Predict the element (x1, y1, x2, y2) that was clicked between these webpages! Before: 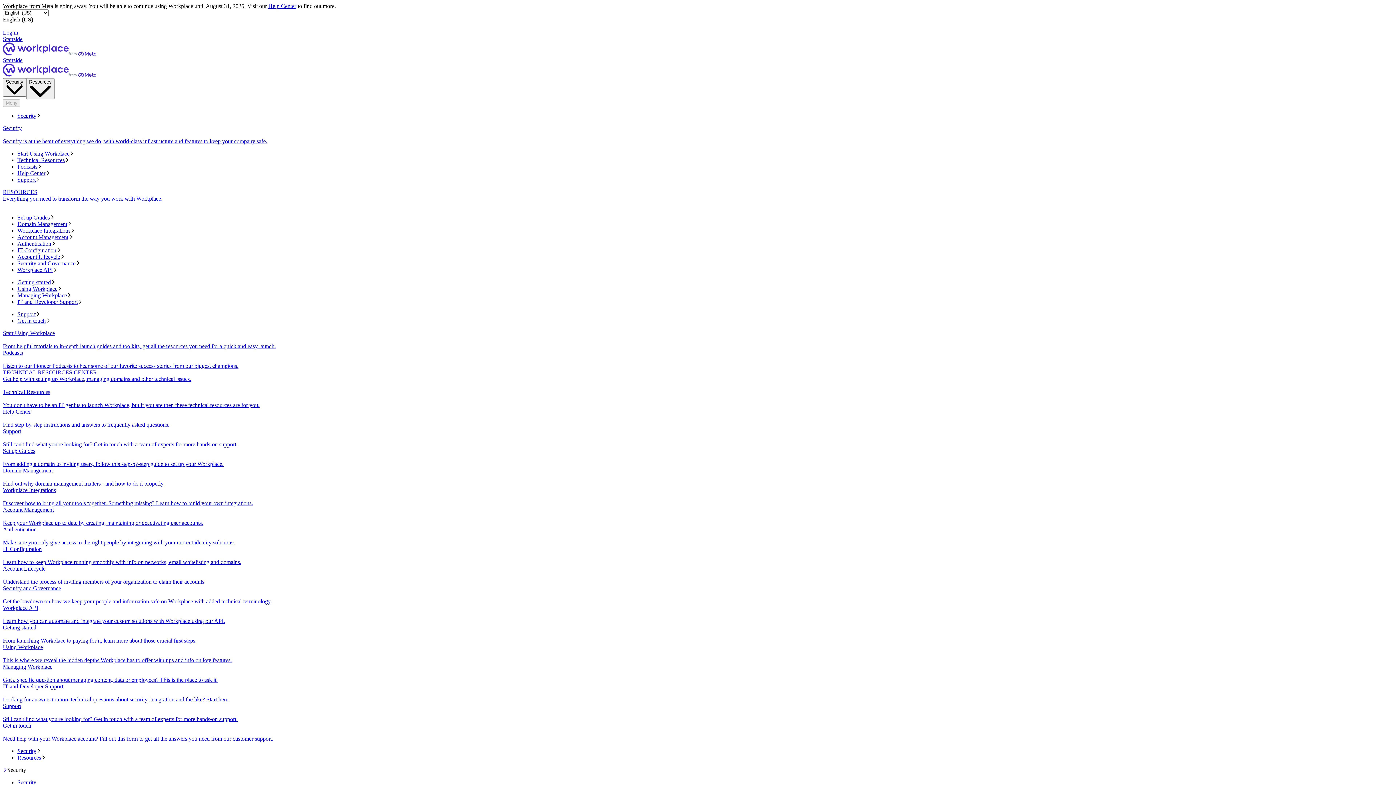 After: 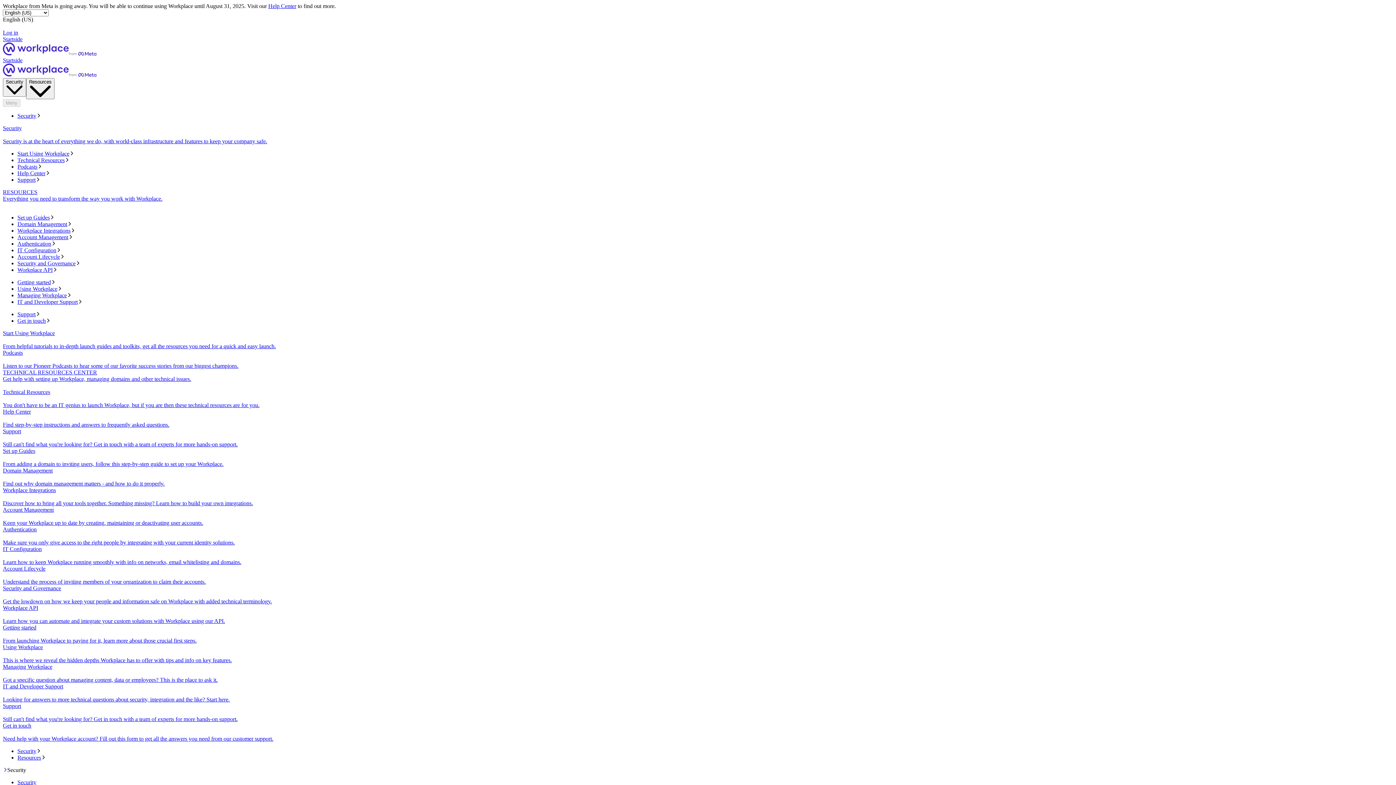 Action: bbox: (2, 565, 1393, 585) label: Account Lifecycle
Understand the process of inviting members of your organization to claim their accounts.